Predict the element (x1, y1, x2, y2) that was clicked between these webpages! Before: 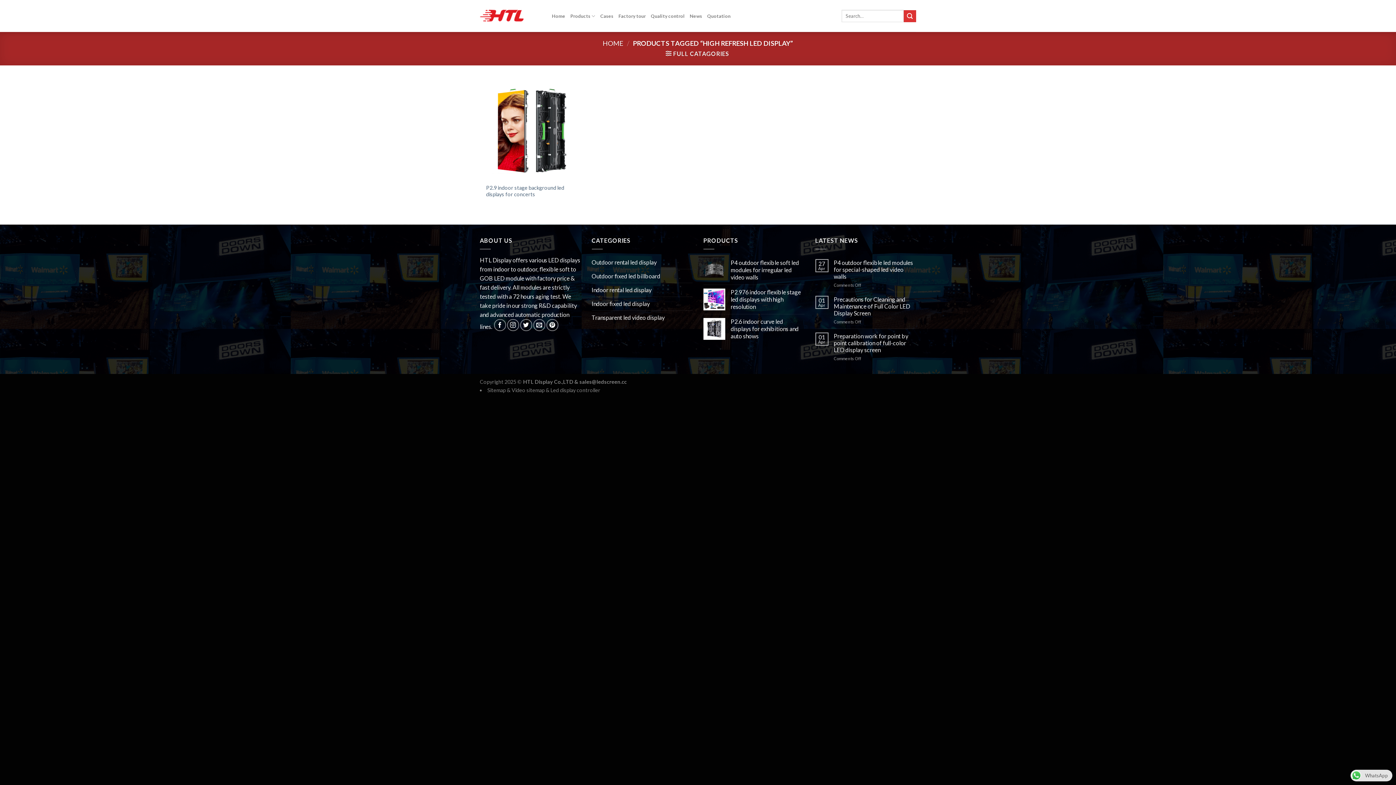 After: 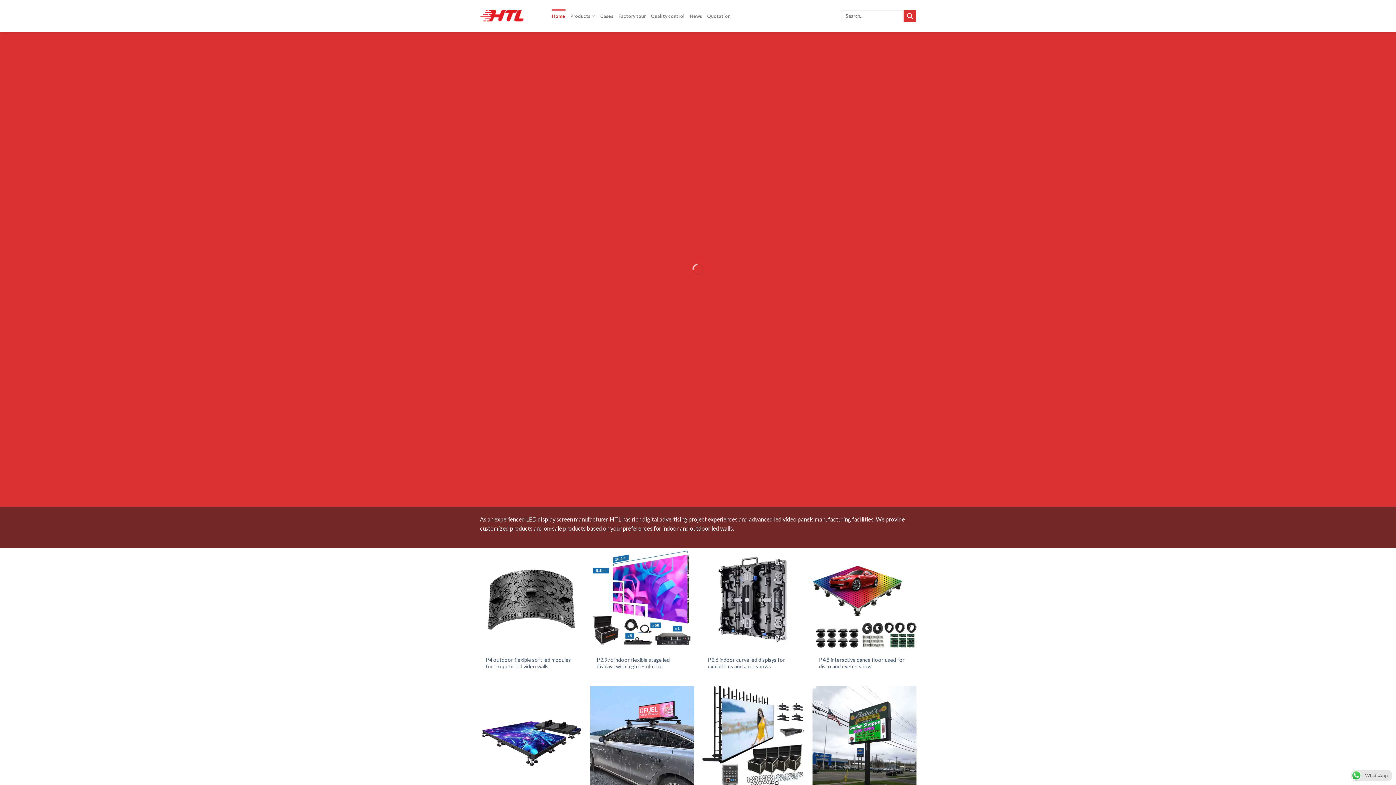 Action: bbox: (480, 9, 541, 22)